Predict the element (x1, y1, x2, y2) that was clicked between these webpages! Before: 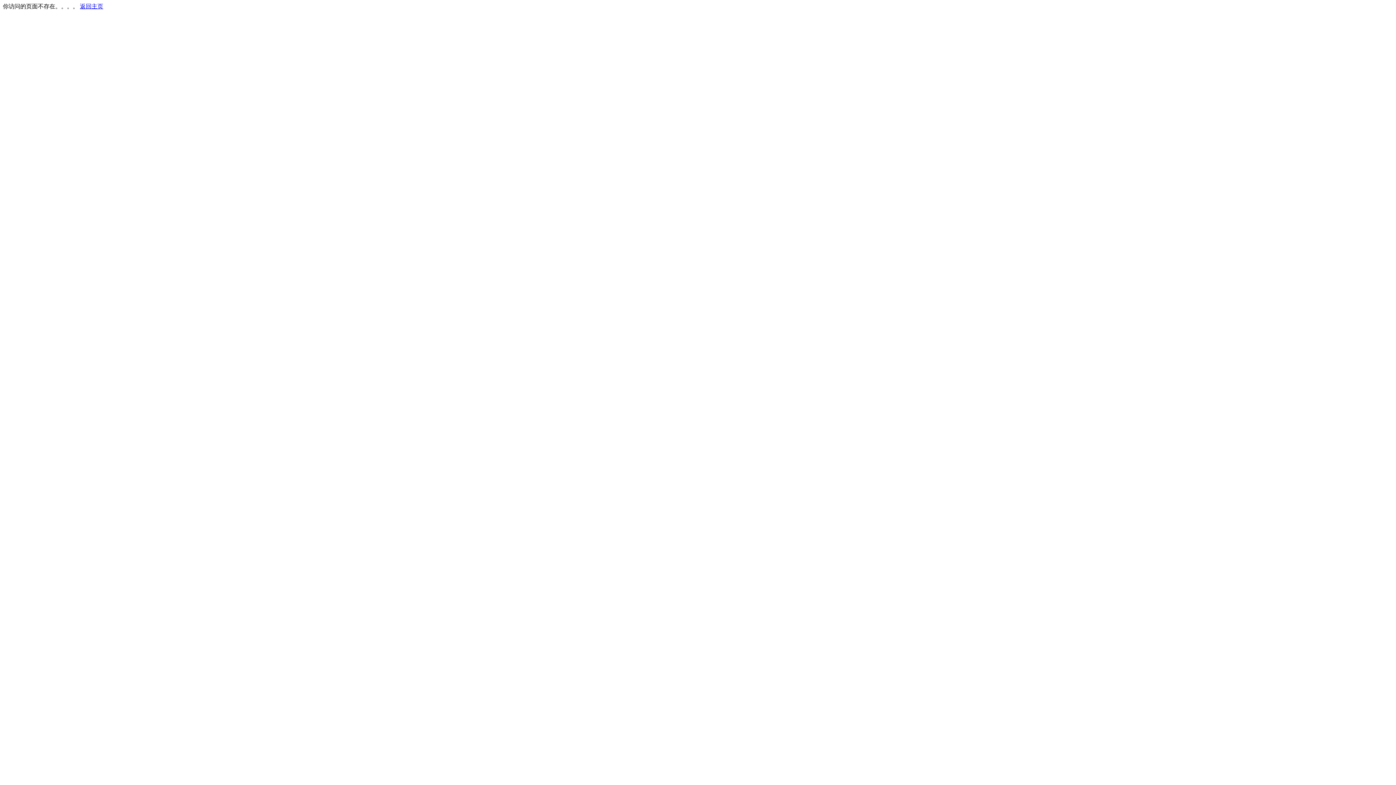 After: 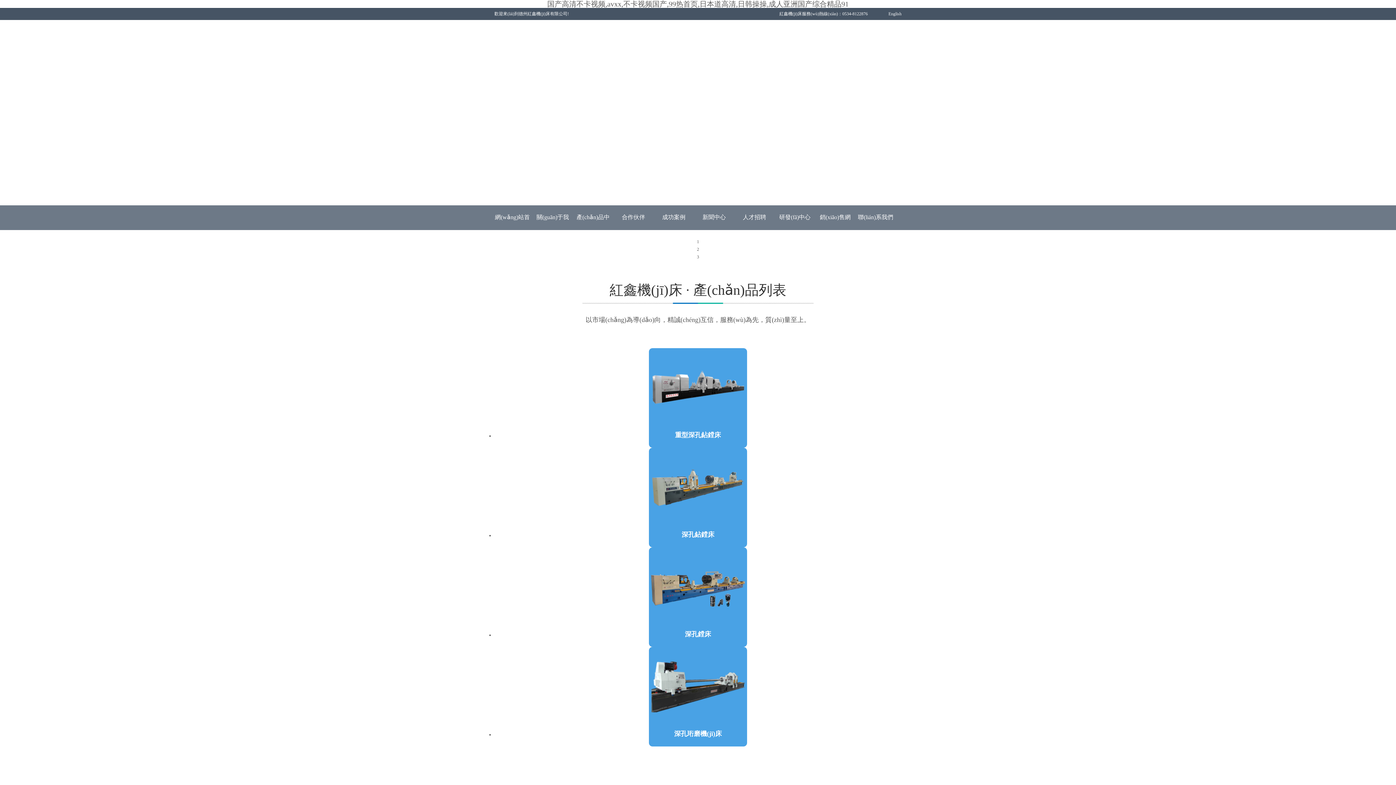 Action: bbox: (80, 3, 103, 9) label: 返回主页